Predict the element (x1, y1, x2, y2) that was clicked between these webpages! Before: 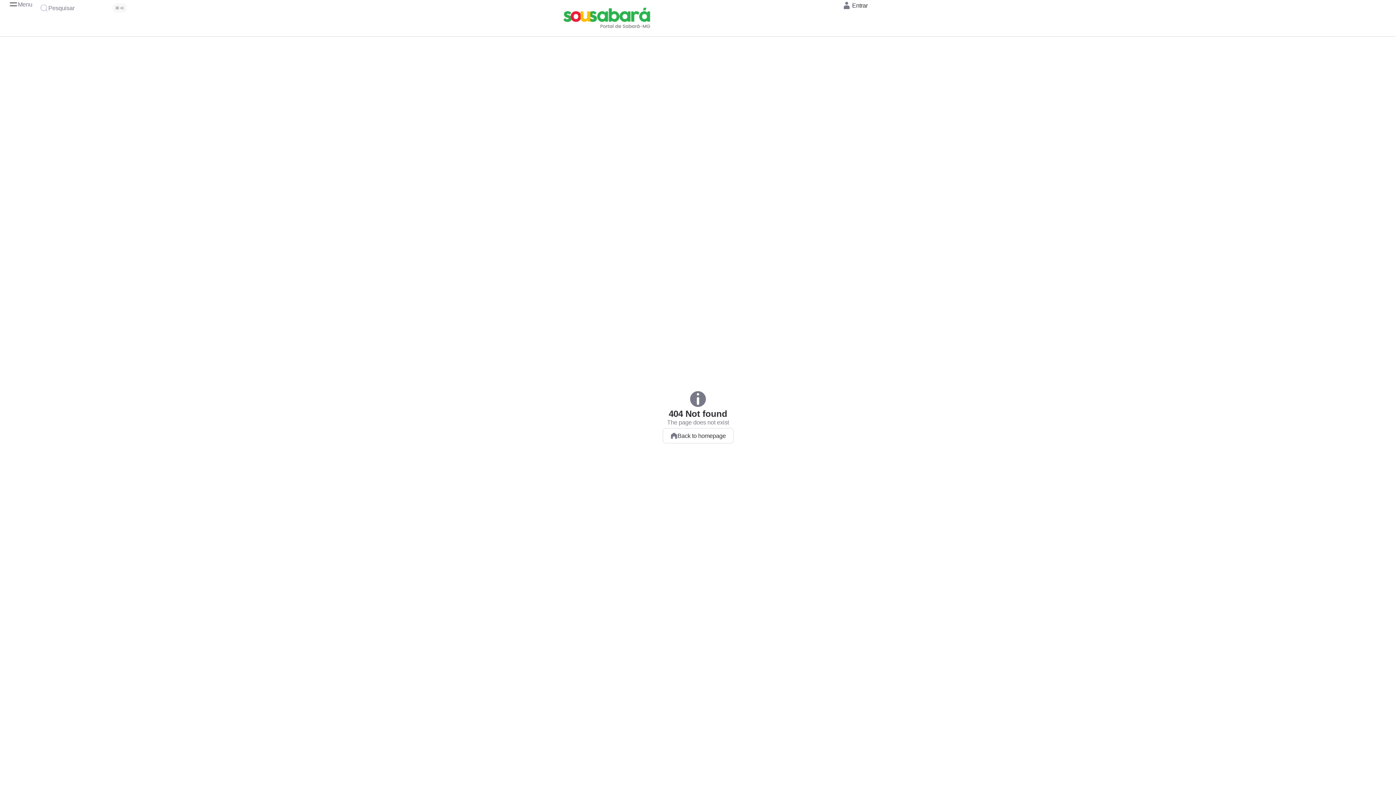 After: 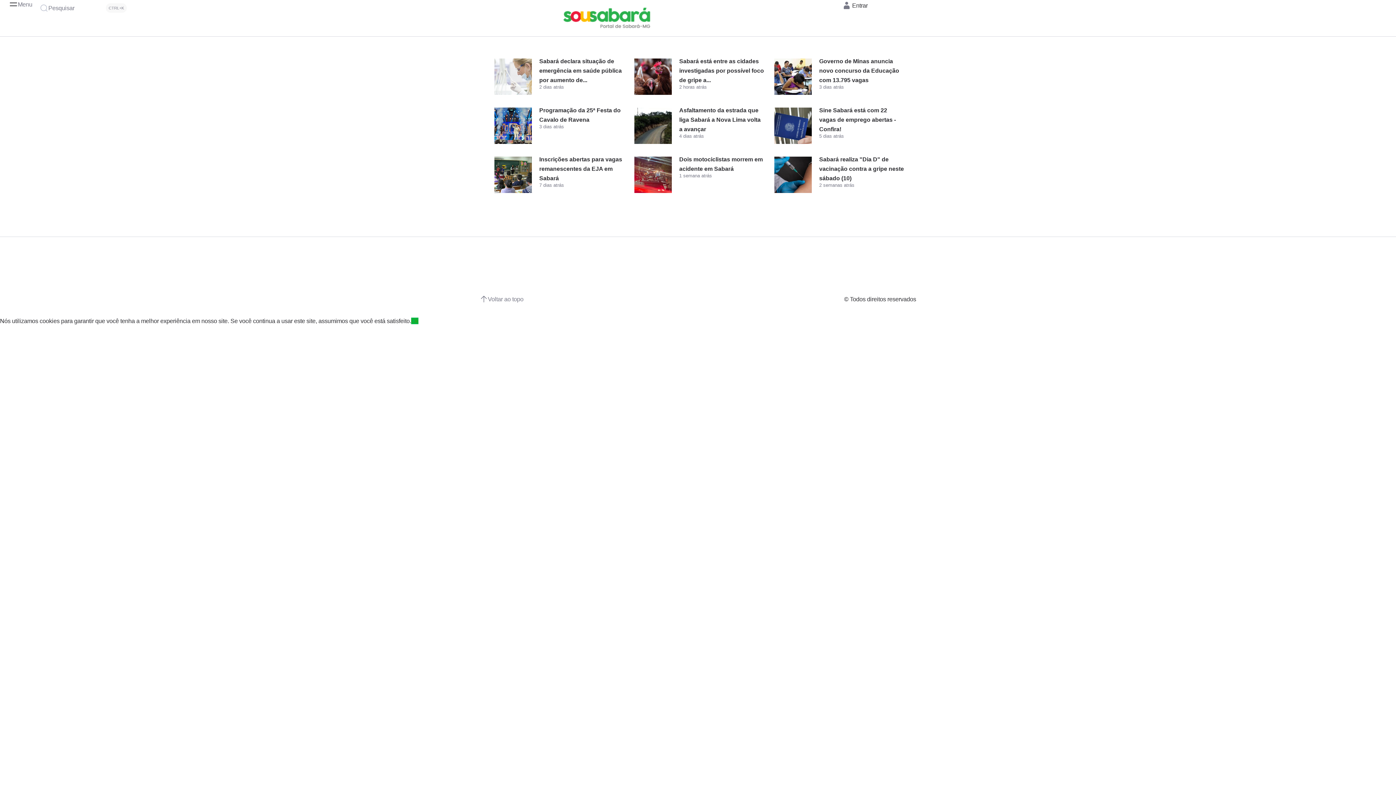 Action: bbox: (662, 428, 733, 443) label: Back to homepage